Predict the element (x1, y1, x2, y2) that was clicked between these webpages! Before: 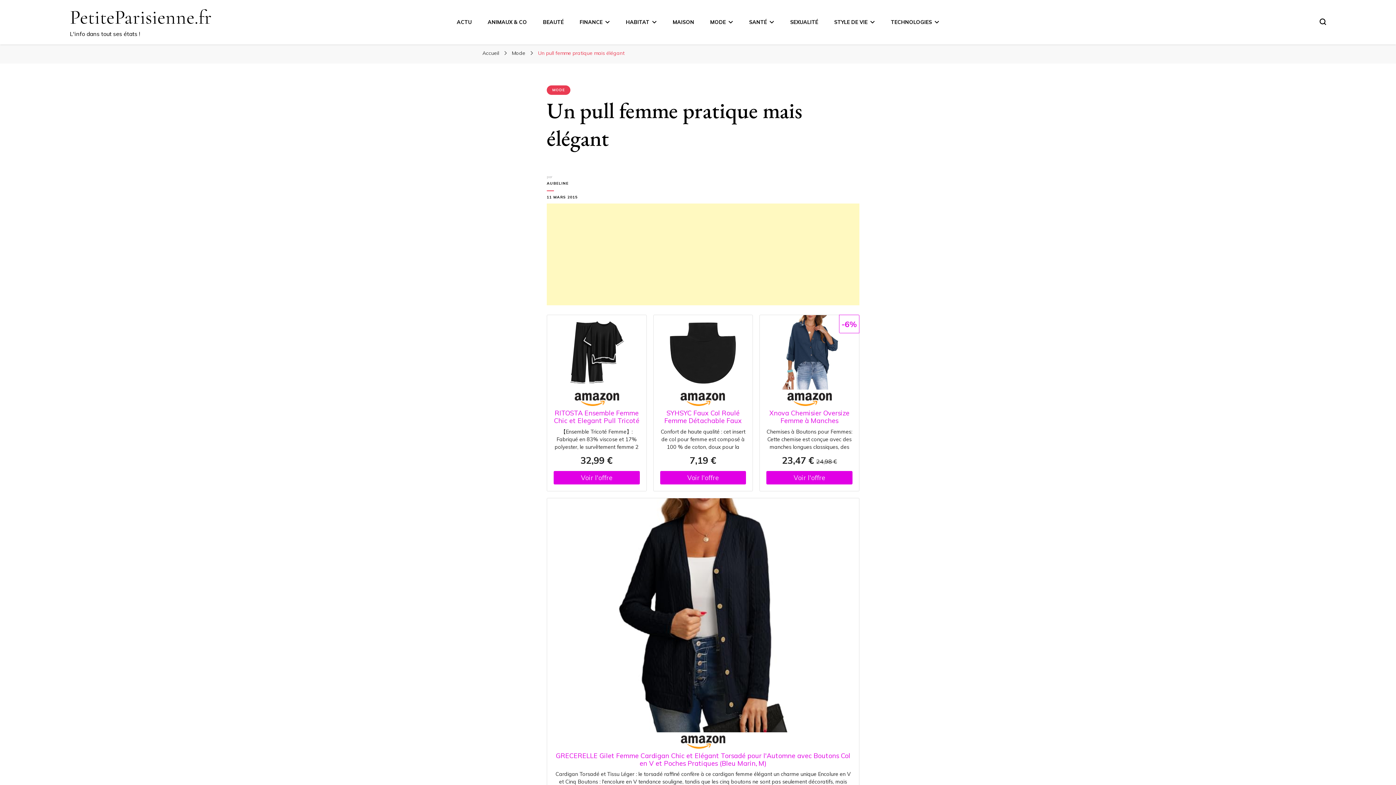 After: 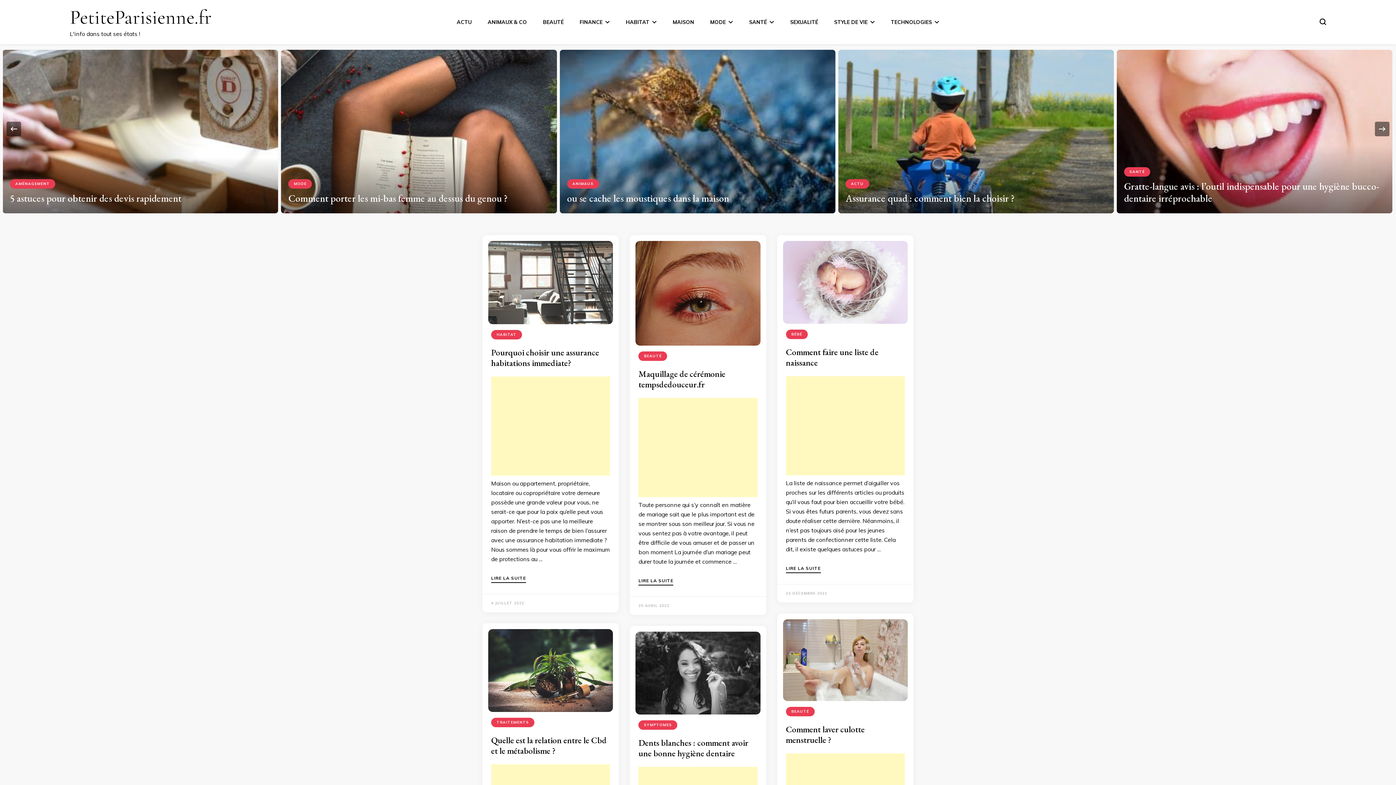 Action: bbox: (69, 5, 211, 29) label: PetiteParisienne.fr